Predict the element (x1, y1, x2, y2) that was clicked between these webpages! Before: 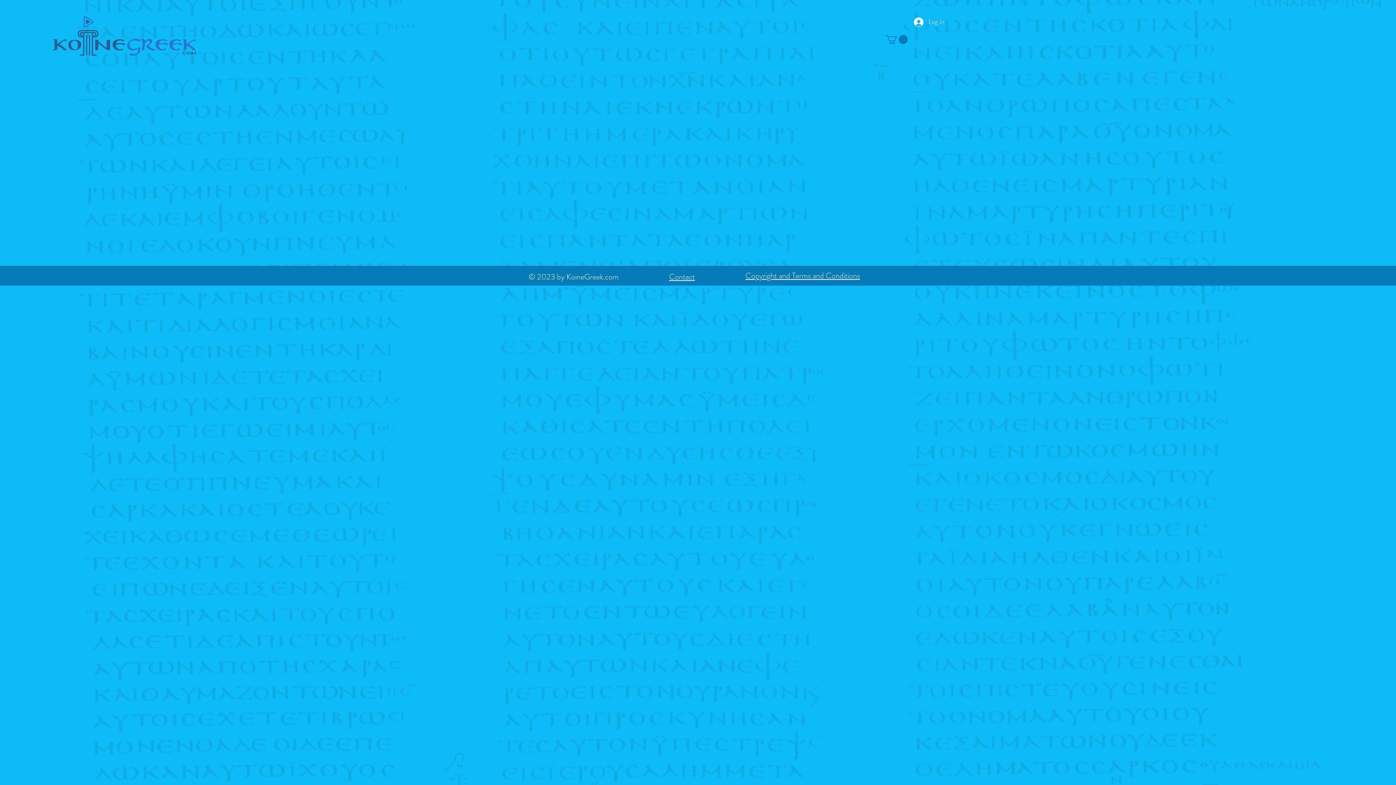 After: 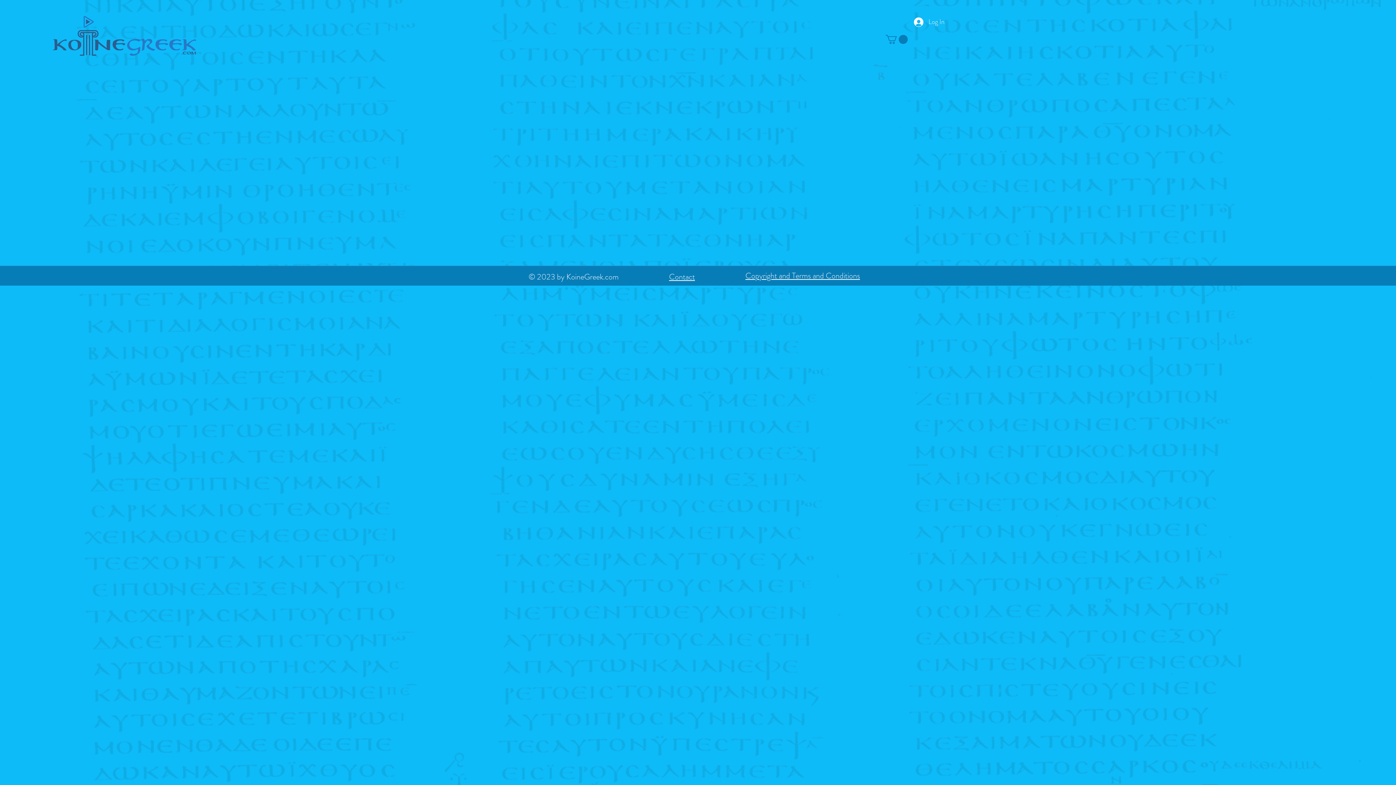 Action: bbox: (885, 34, 908, 43)